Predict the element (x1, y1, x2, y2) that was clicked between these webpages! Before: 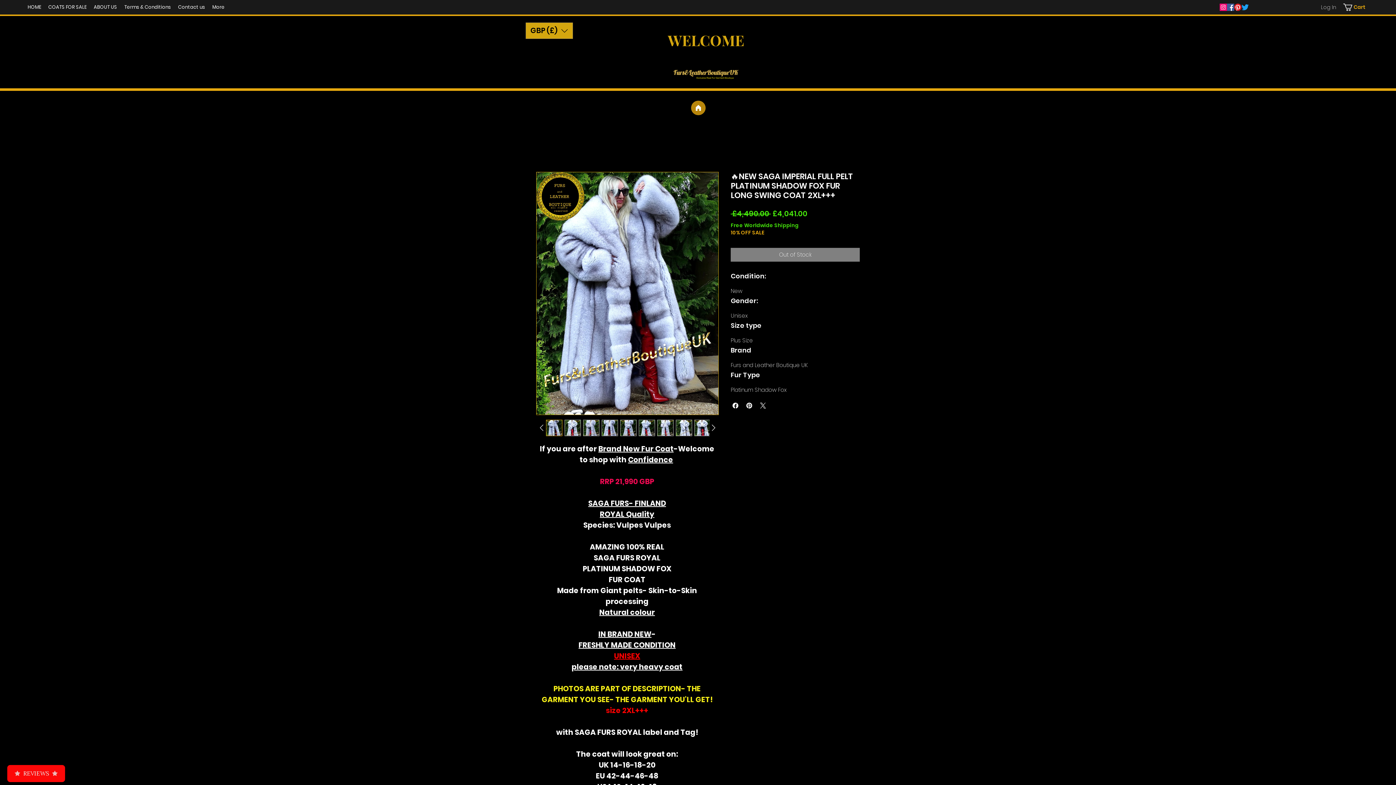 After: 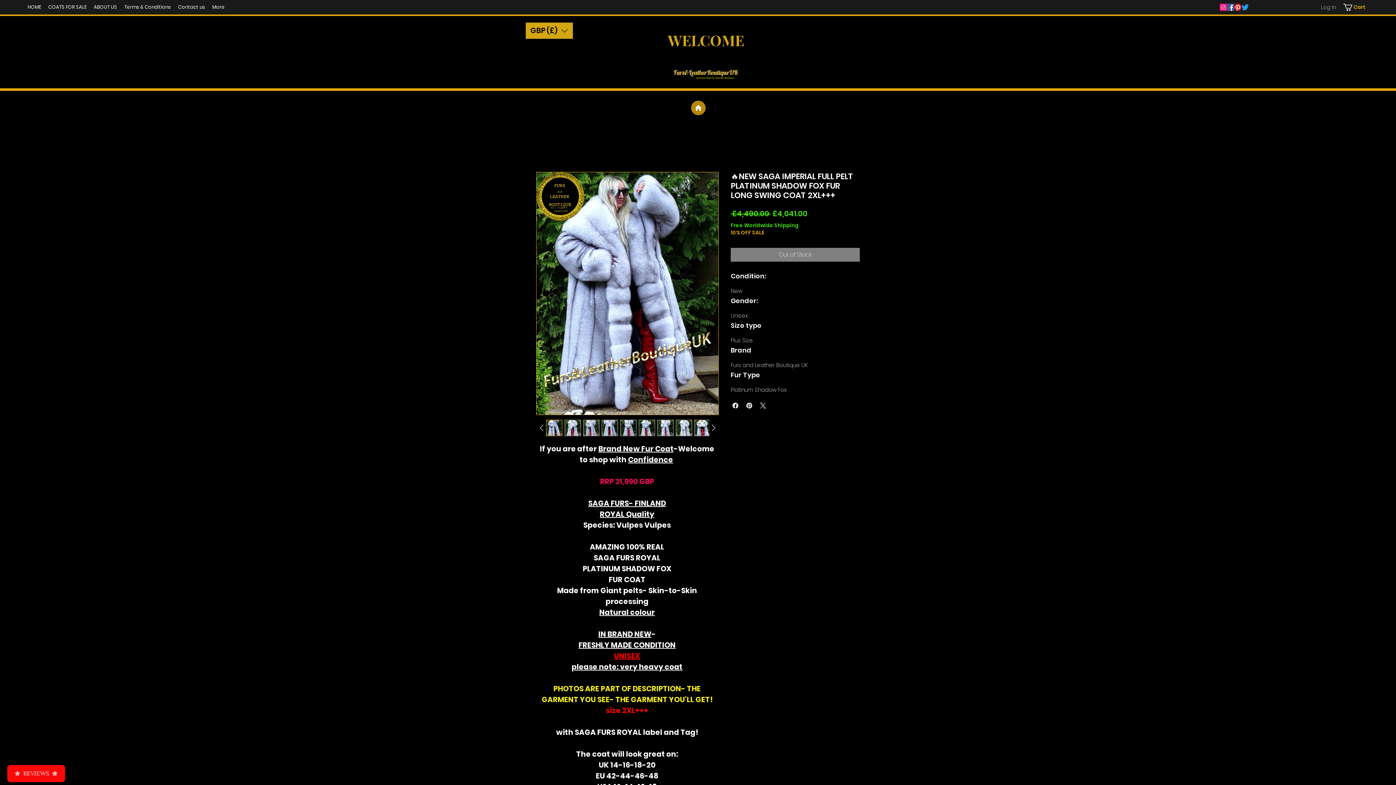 Action: bbox: (1234, 3, 1241, 10) label: pinterest